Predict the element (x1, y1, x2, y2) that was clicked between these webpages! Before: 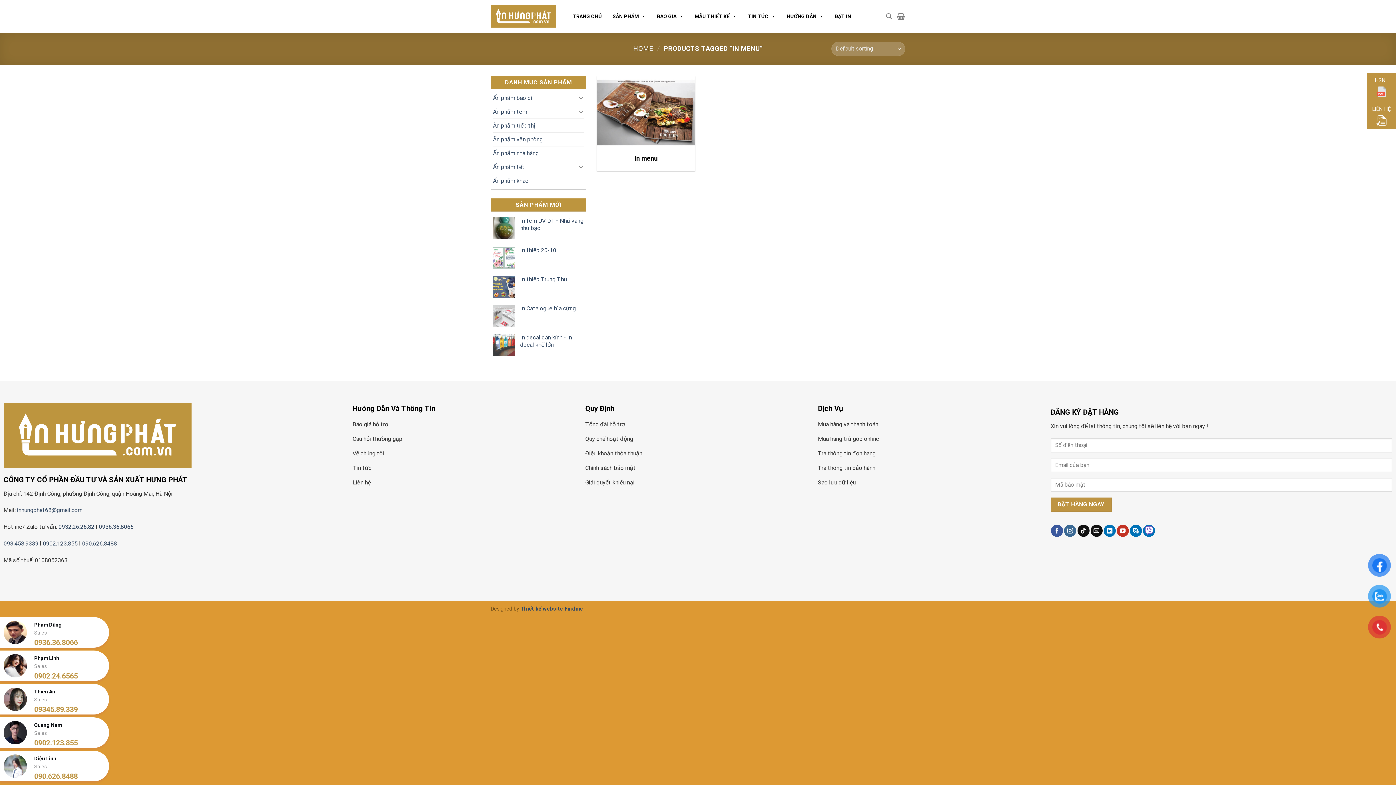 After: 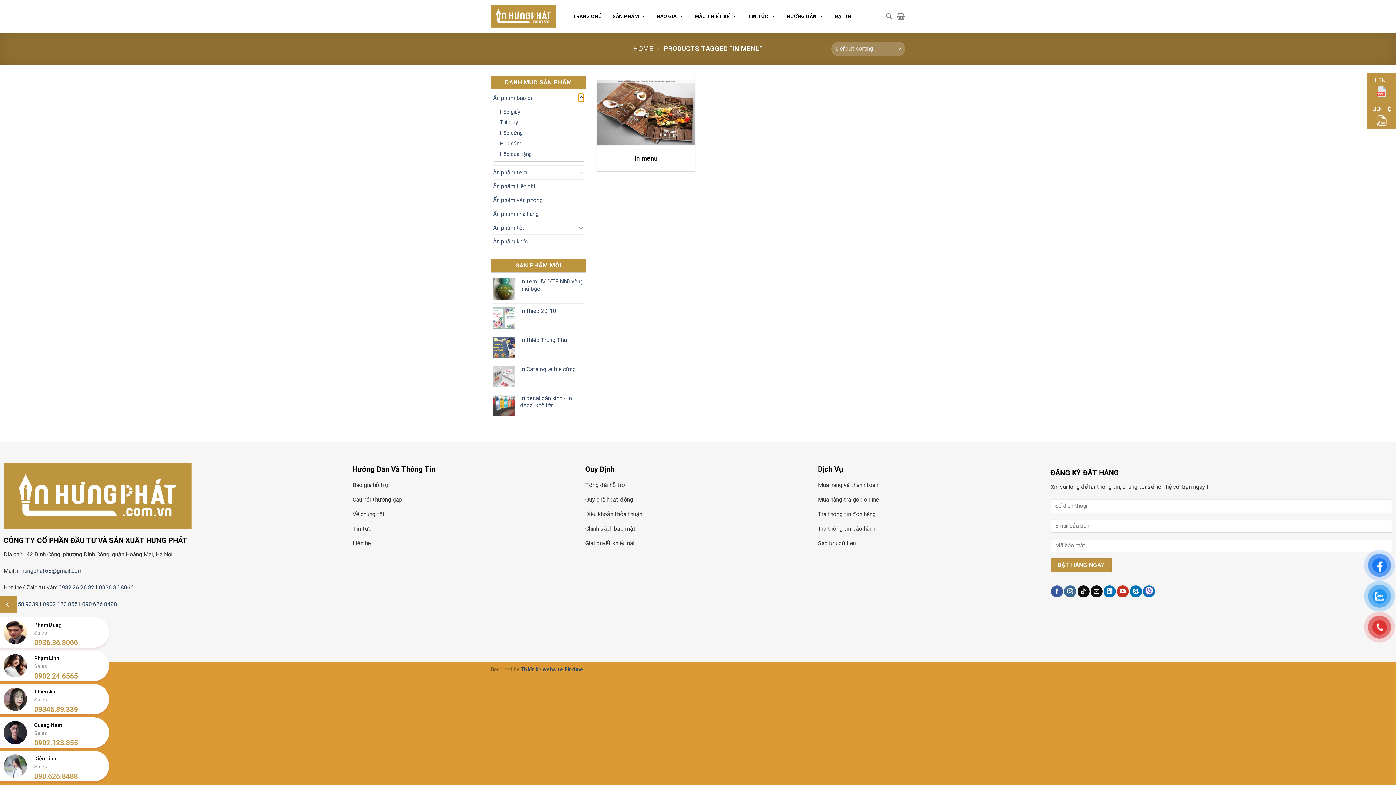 Action: label: Toggle bbox: (578, 93, 584, 102)